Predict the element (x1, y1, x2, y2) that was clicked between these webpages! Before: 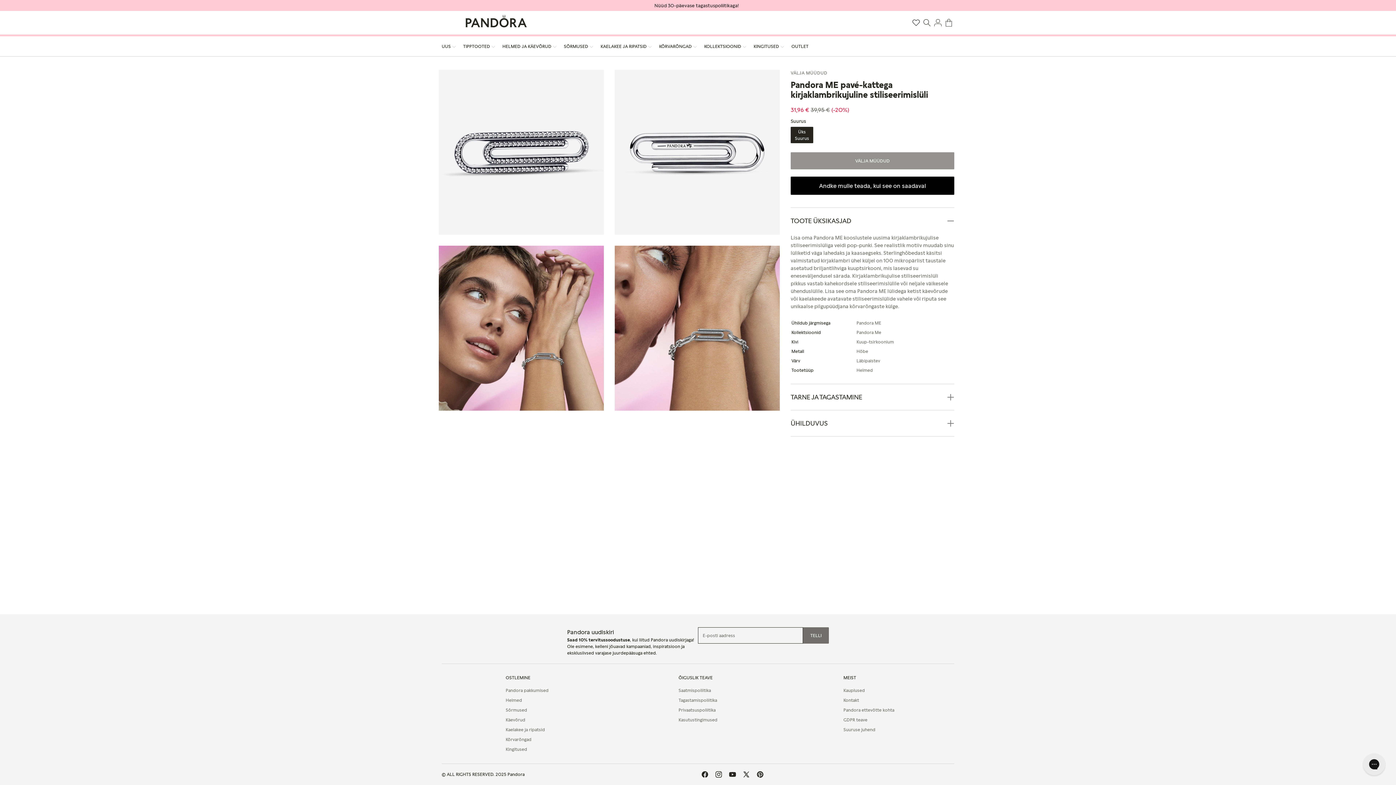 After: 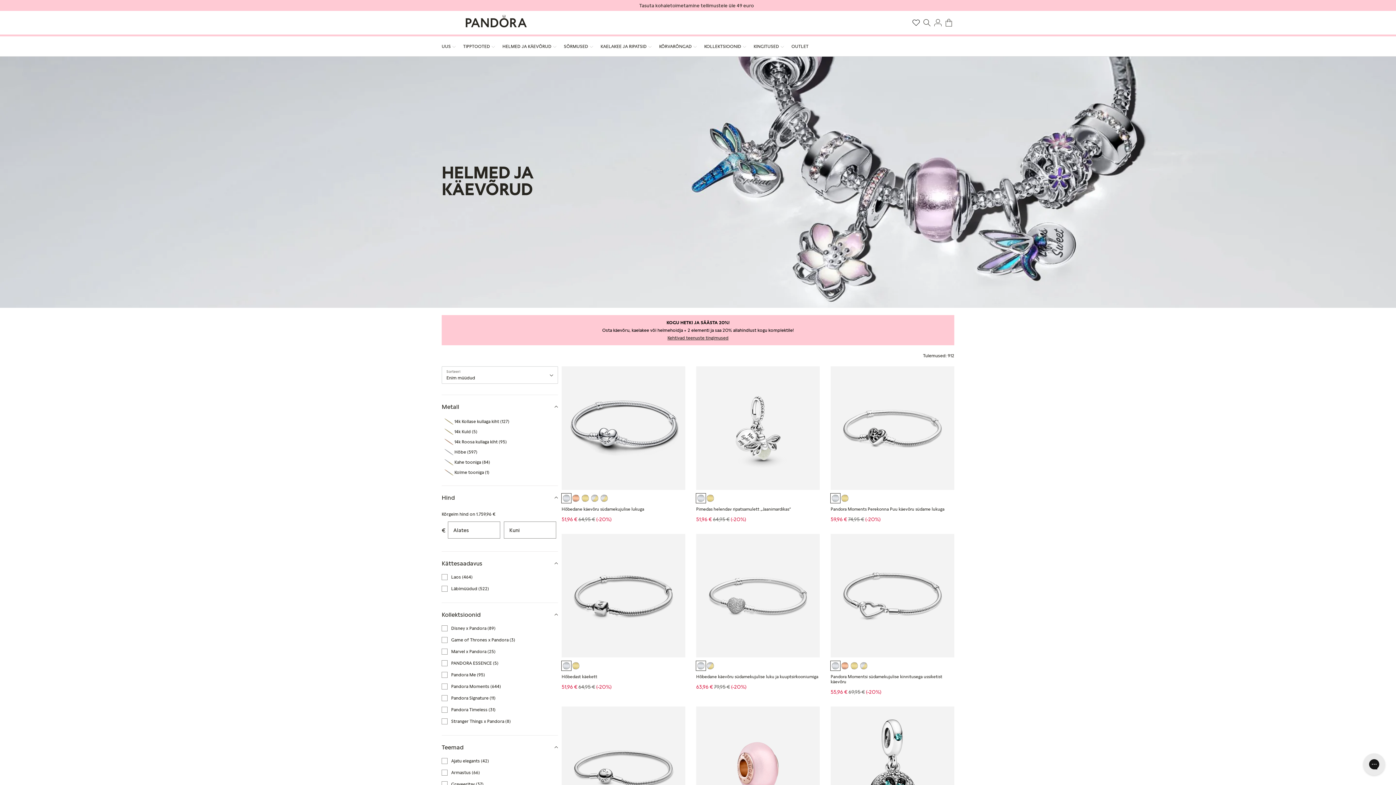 Action: bbox: (502, 42, 551, 56) label: HELMED JA KÄEVÕRUD